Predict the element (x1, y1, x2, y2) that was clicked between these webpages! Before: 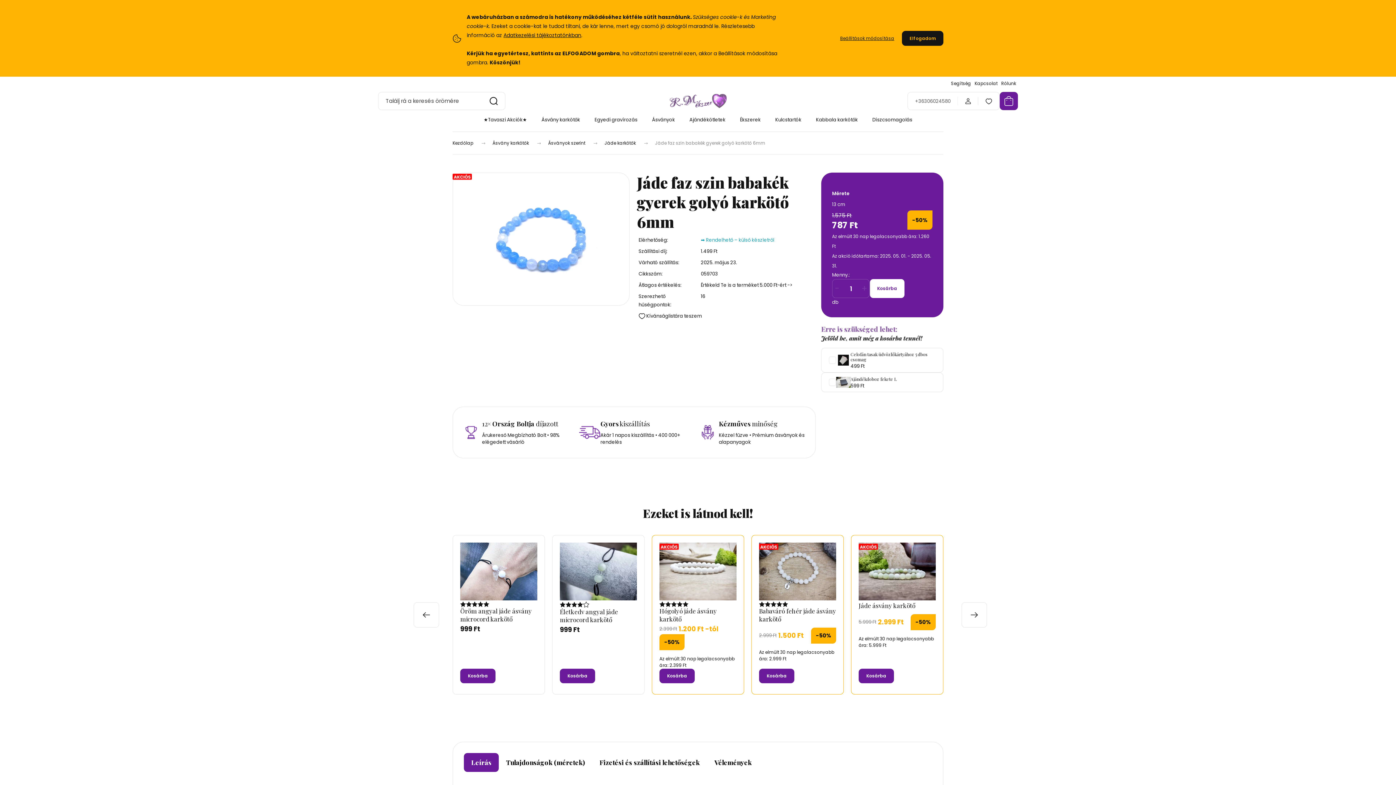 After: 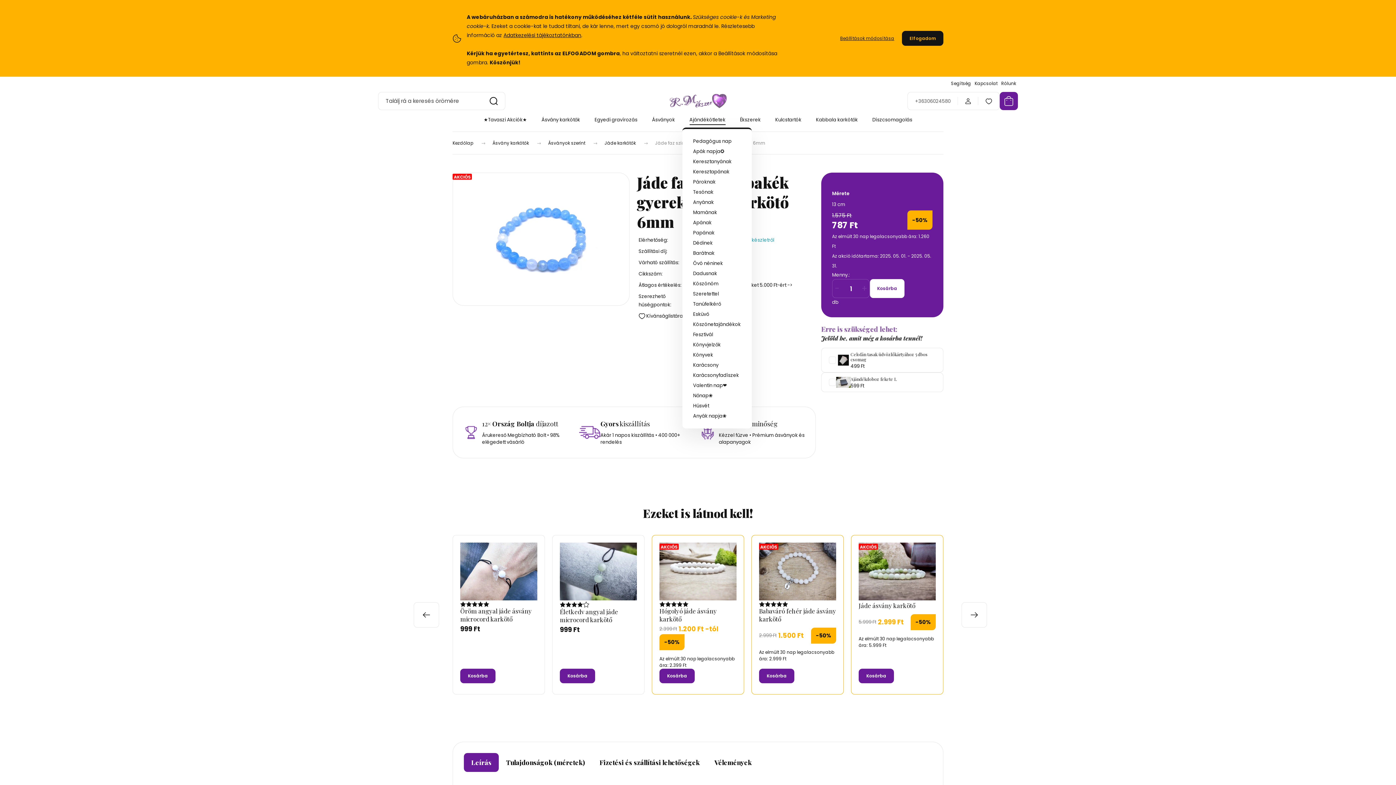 Action: label: Ajándékötletek bbox: (689, 116, 725, 123)